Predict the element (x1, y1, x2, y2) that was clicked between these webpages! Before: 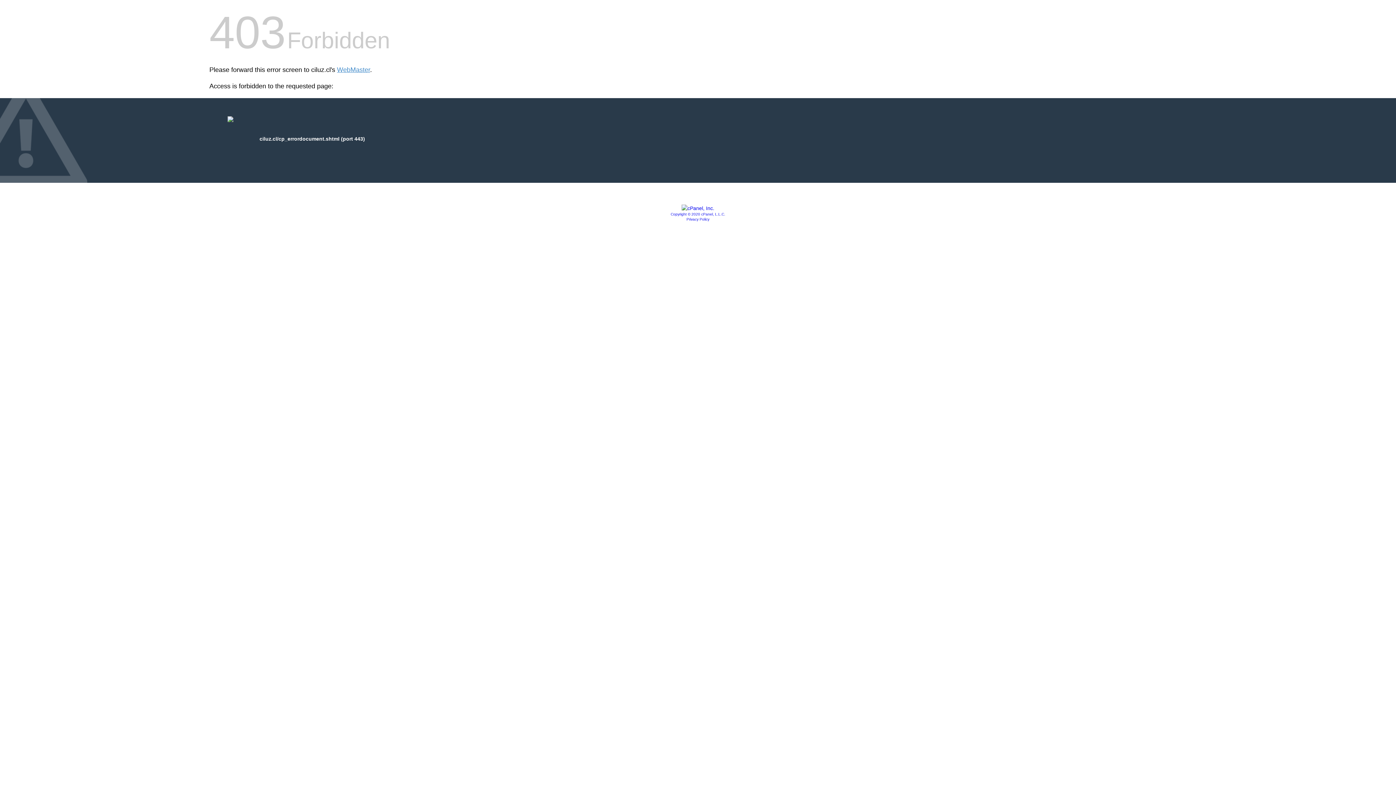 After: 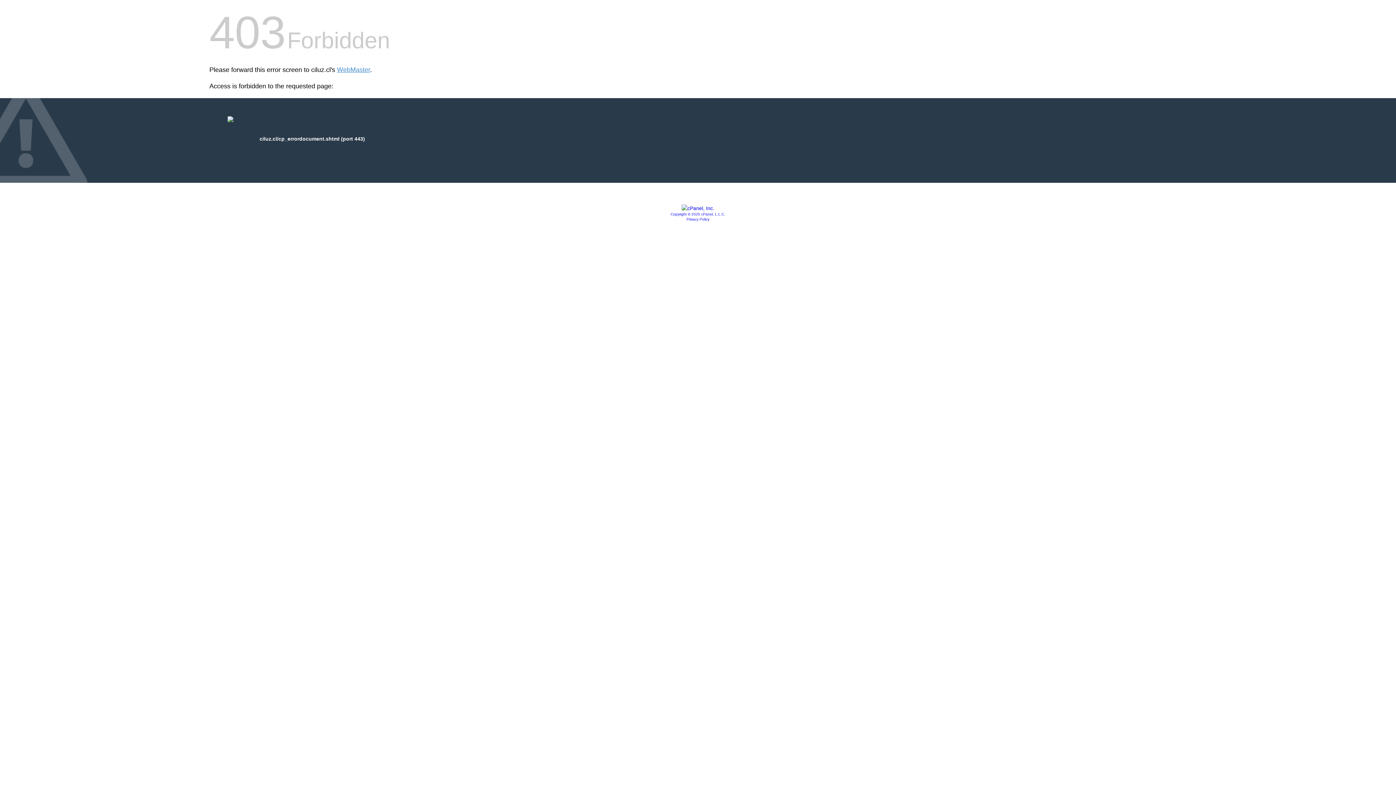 Action: bbox: (681, 205, 714, 211)